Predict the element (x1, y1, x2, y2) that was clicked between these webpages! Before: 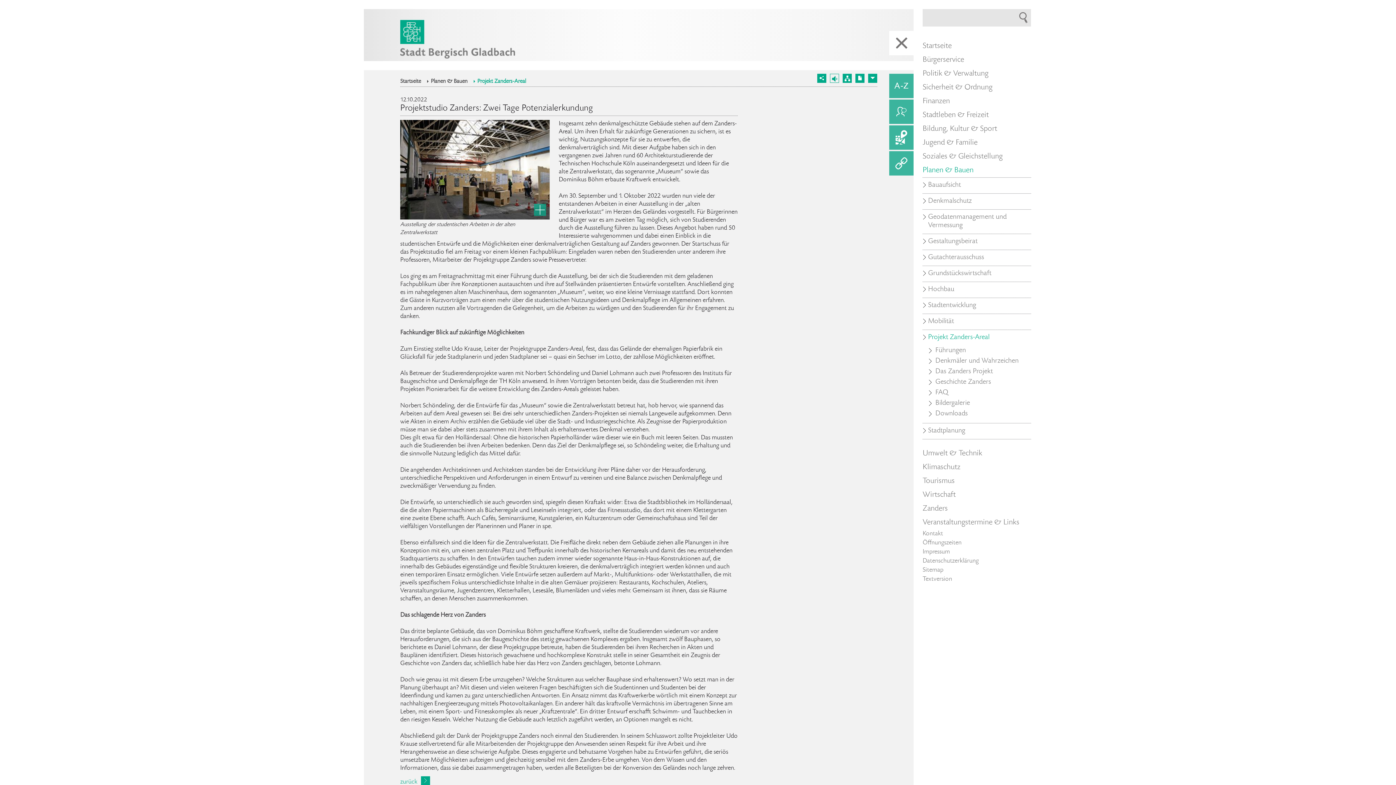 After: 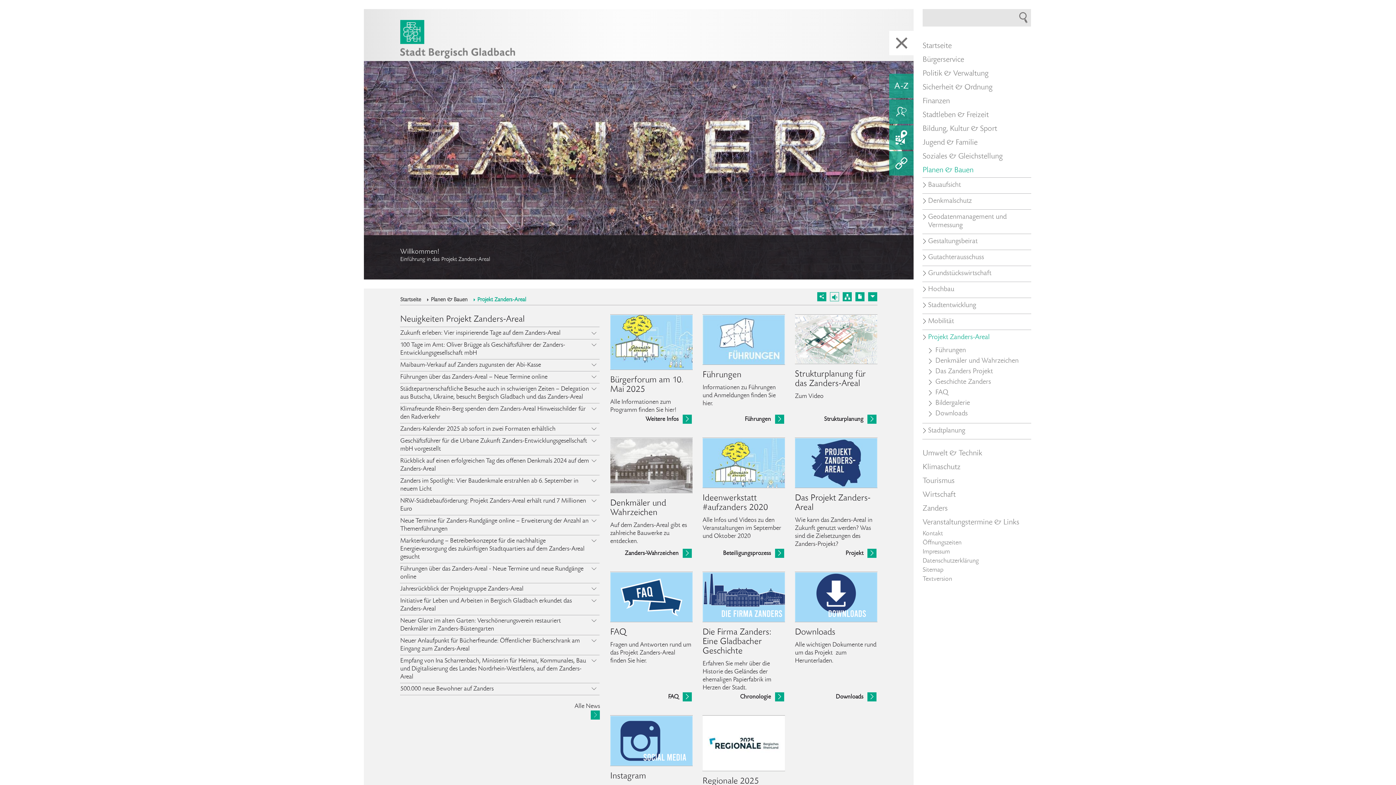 Action: bbox: (922, 502, 1031, 516) label: Zanders